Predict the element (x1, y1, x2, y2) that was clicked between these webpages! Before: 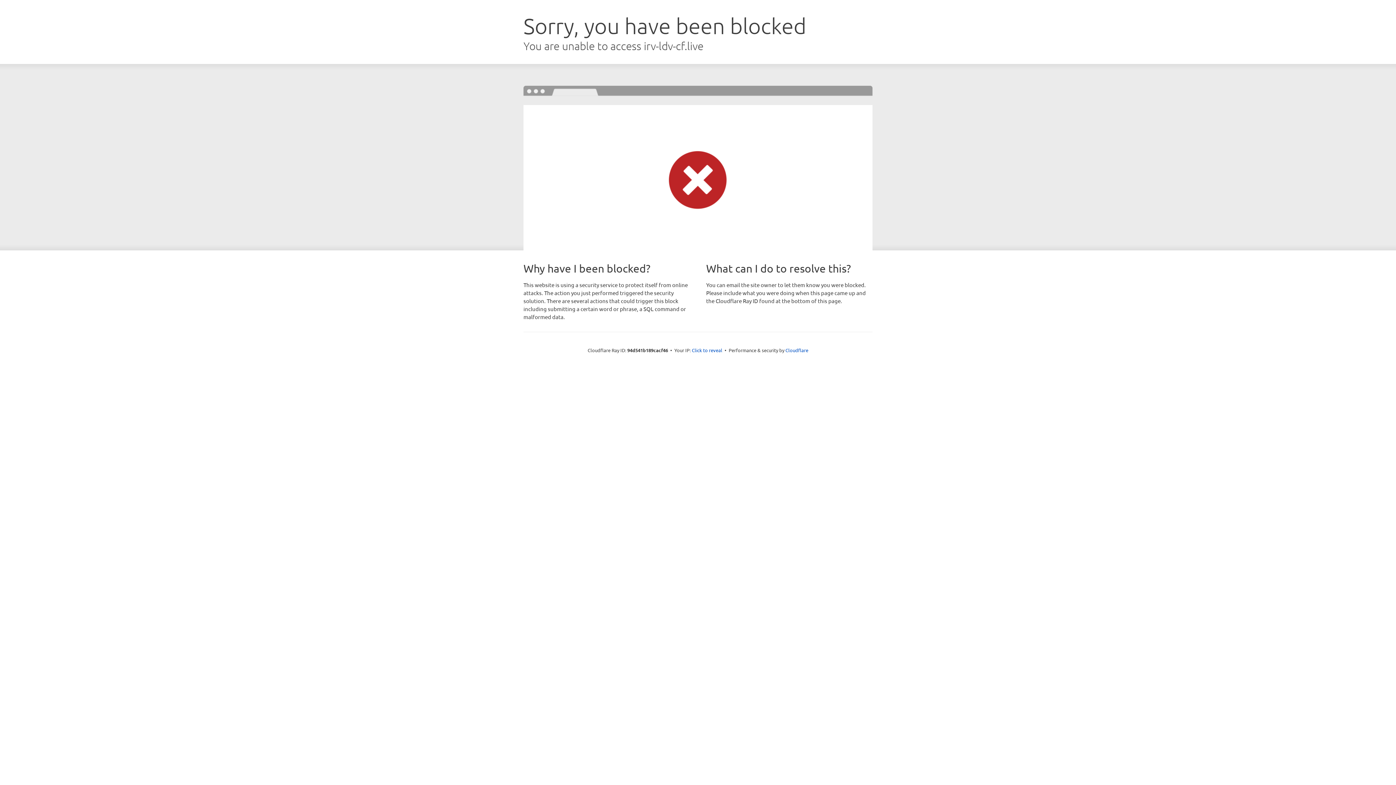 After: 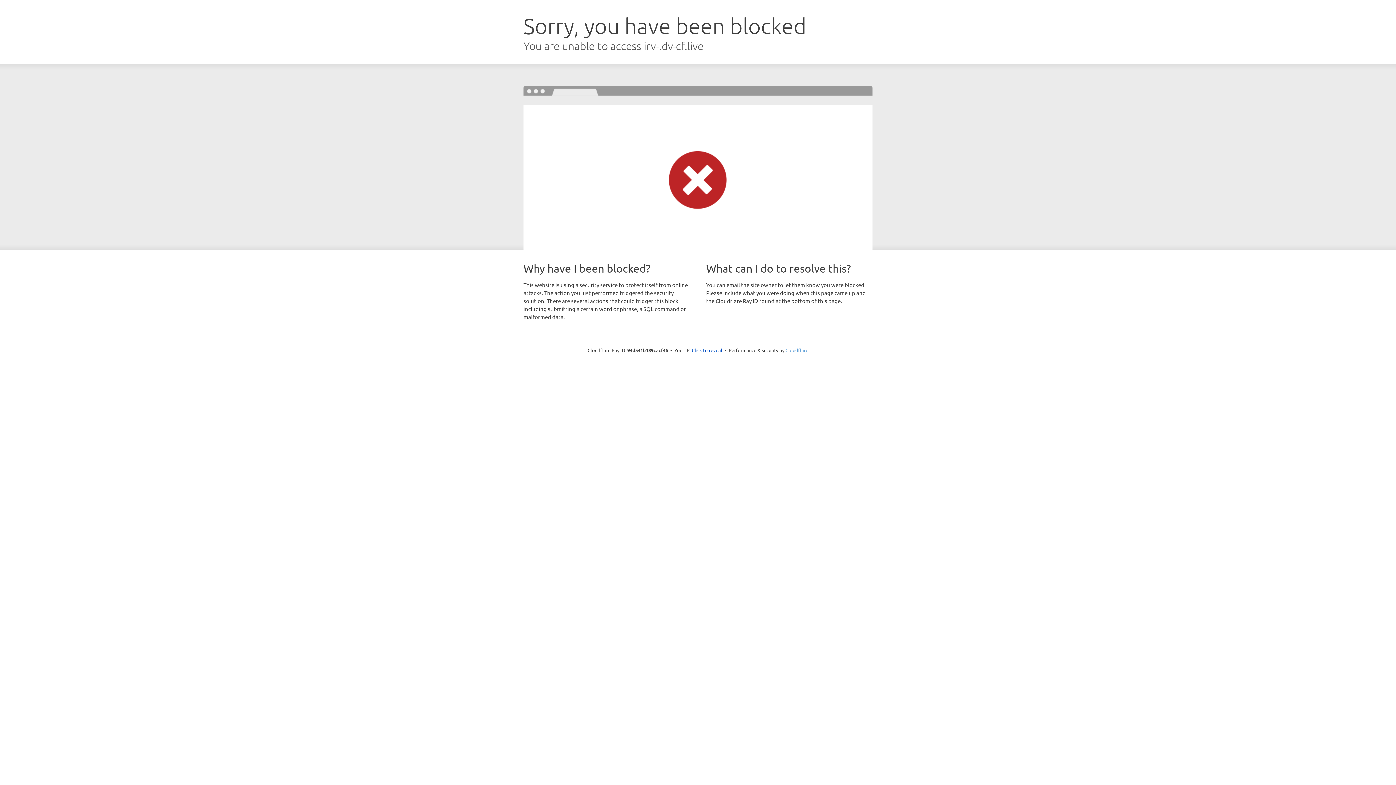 Action: label: Cloudflare bbox: (785, 347, 808, 353)